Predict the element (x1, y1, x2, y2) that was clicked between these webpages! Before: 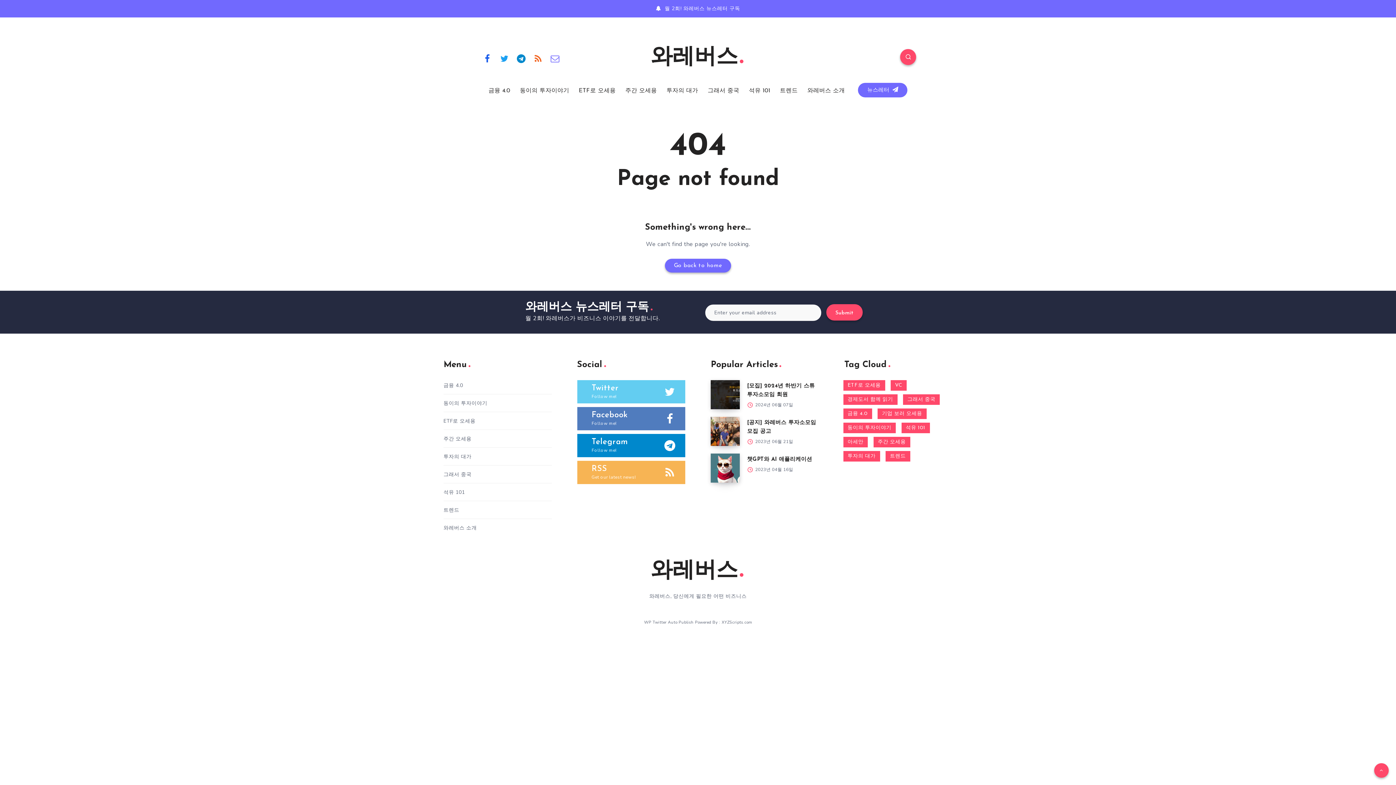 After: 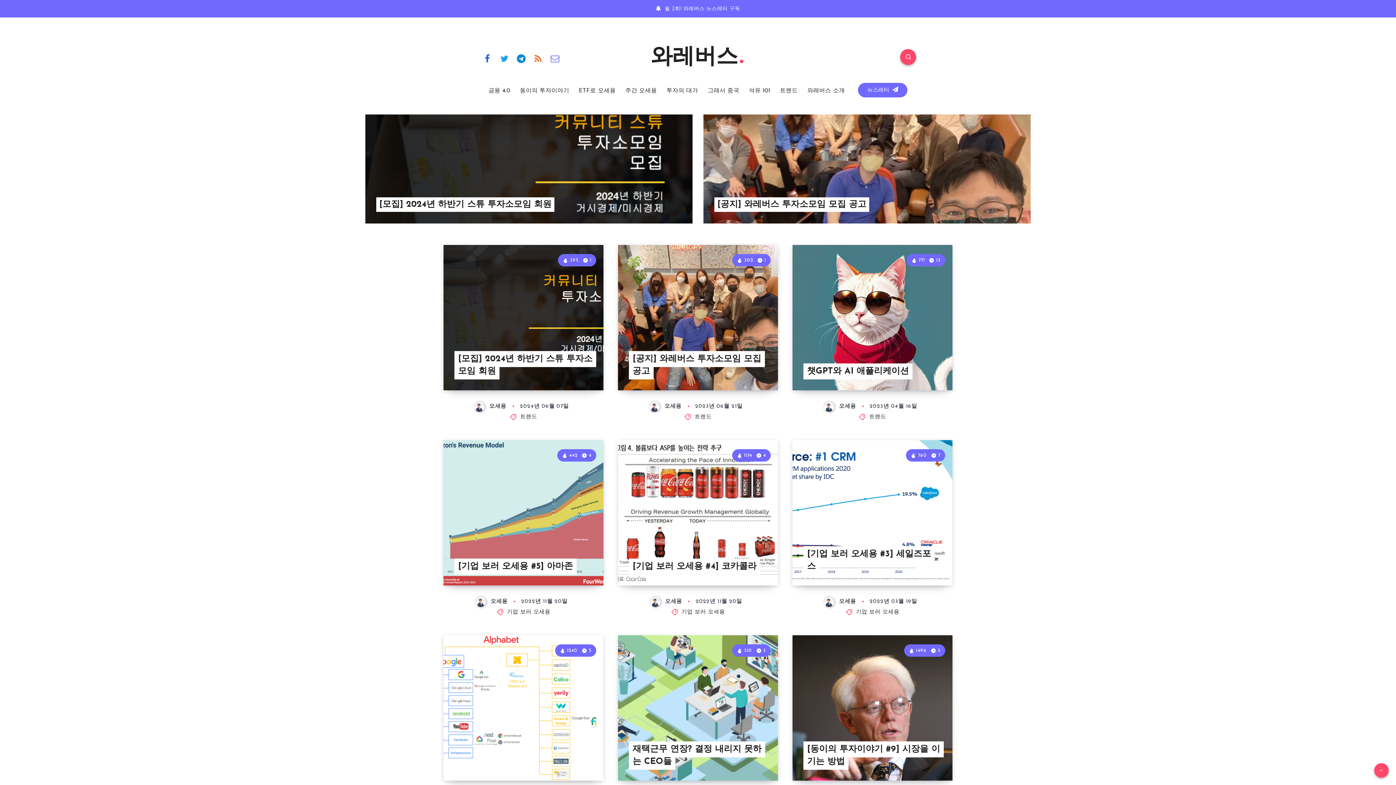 Action: label: Go back to home bbox: (665, 258, 731, 272)